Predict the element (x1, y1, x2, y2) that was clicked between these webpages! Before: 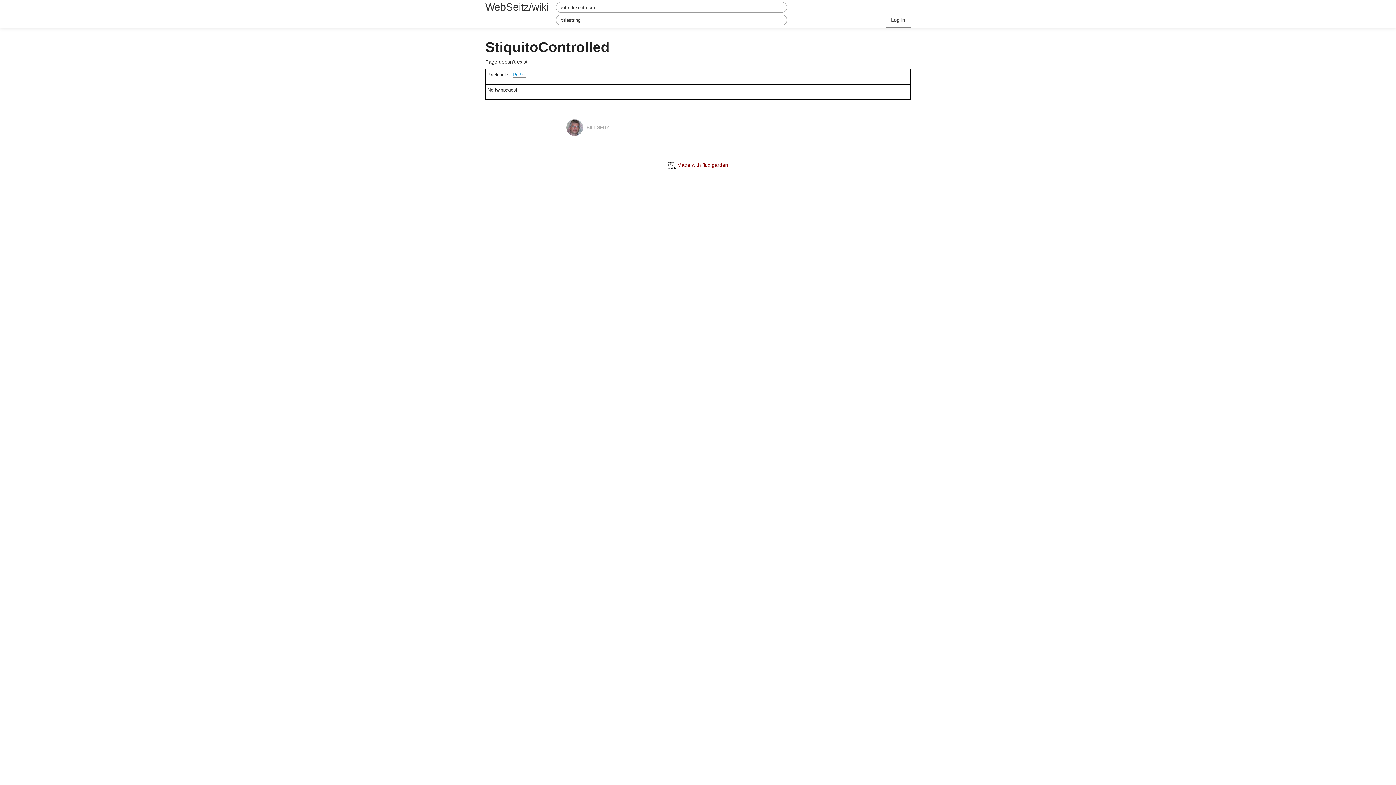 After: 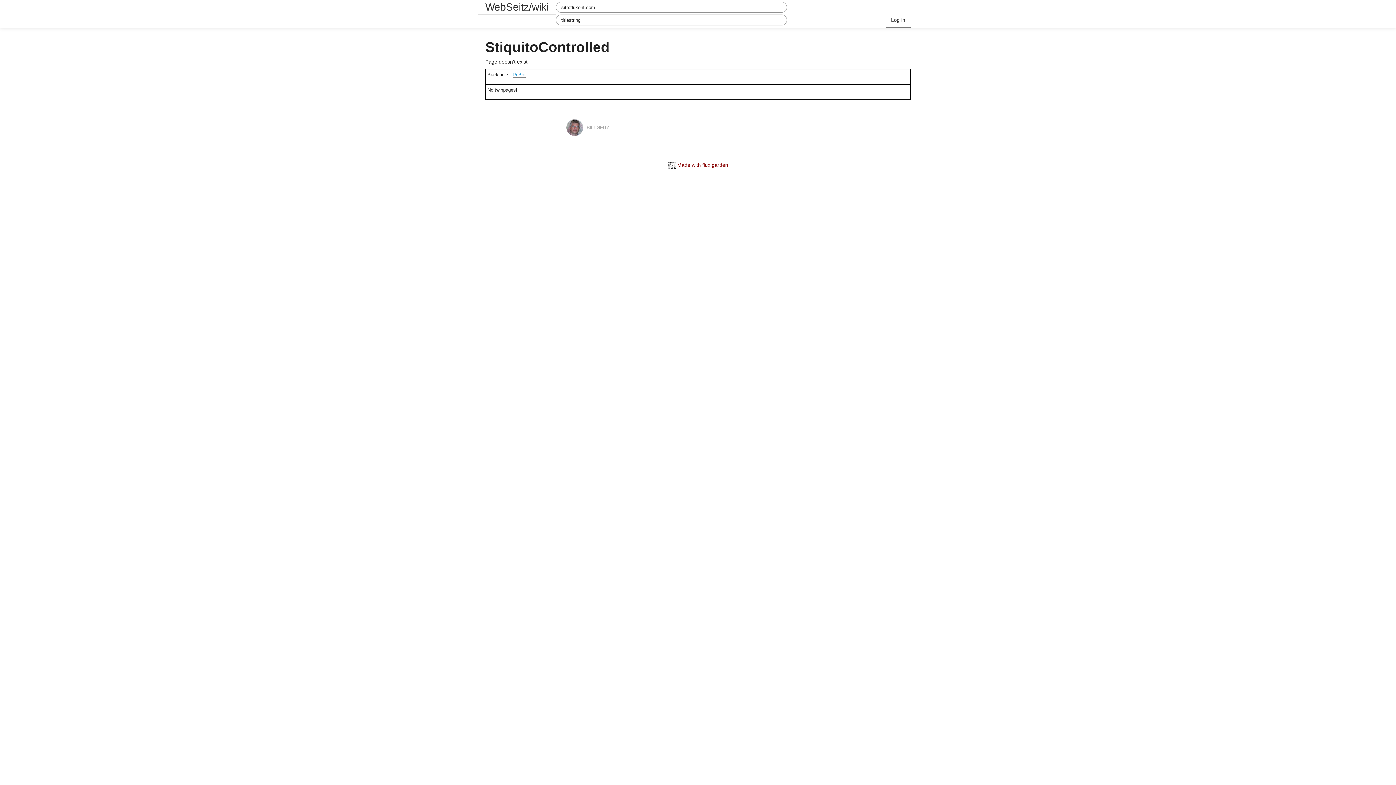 Action: bbox: (566, 119, 583, 136)